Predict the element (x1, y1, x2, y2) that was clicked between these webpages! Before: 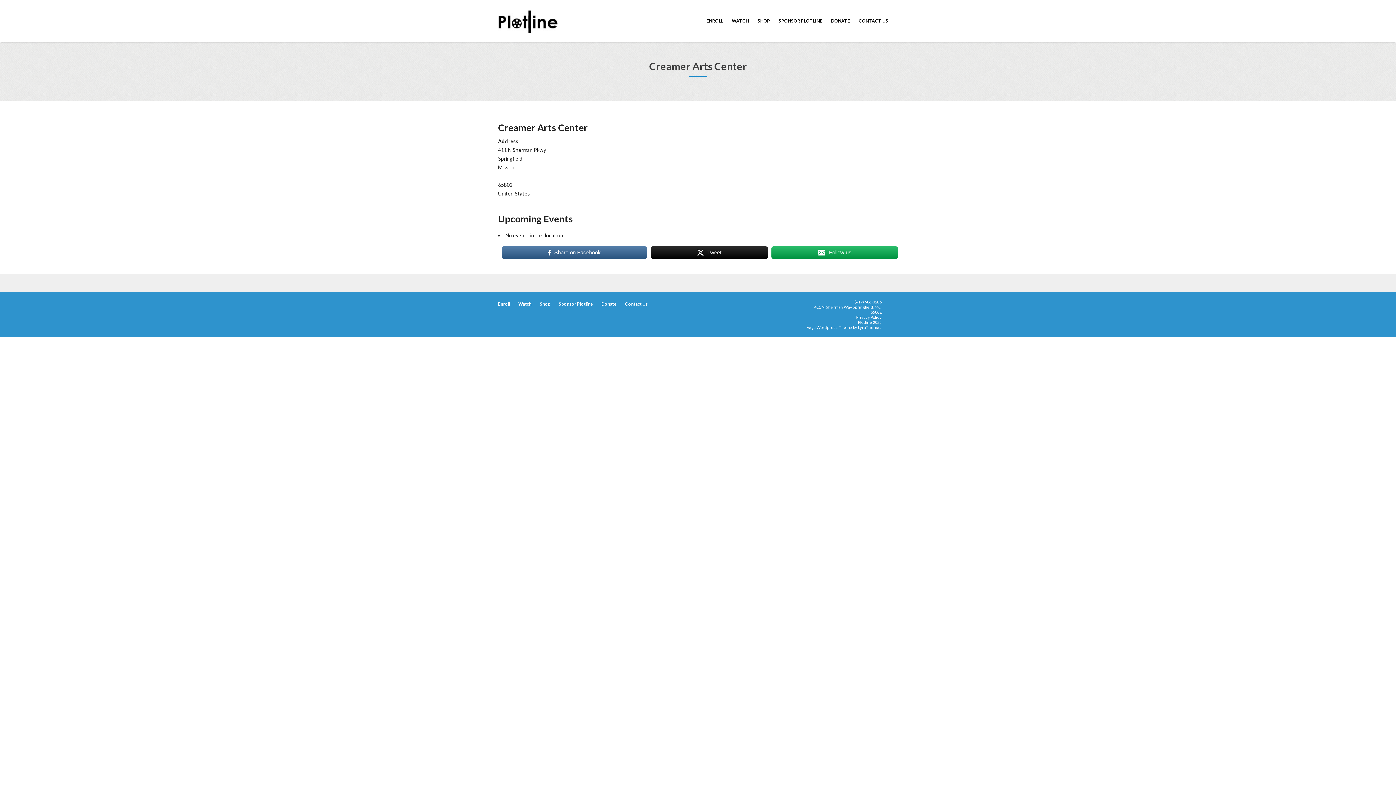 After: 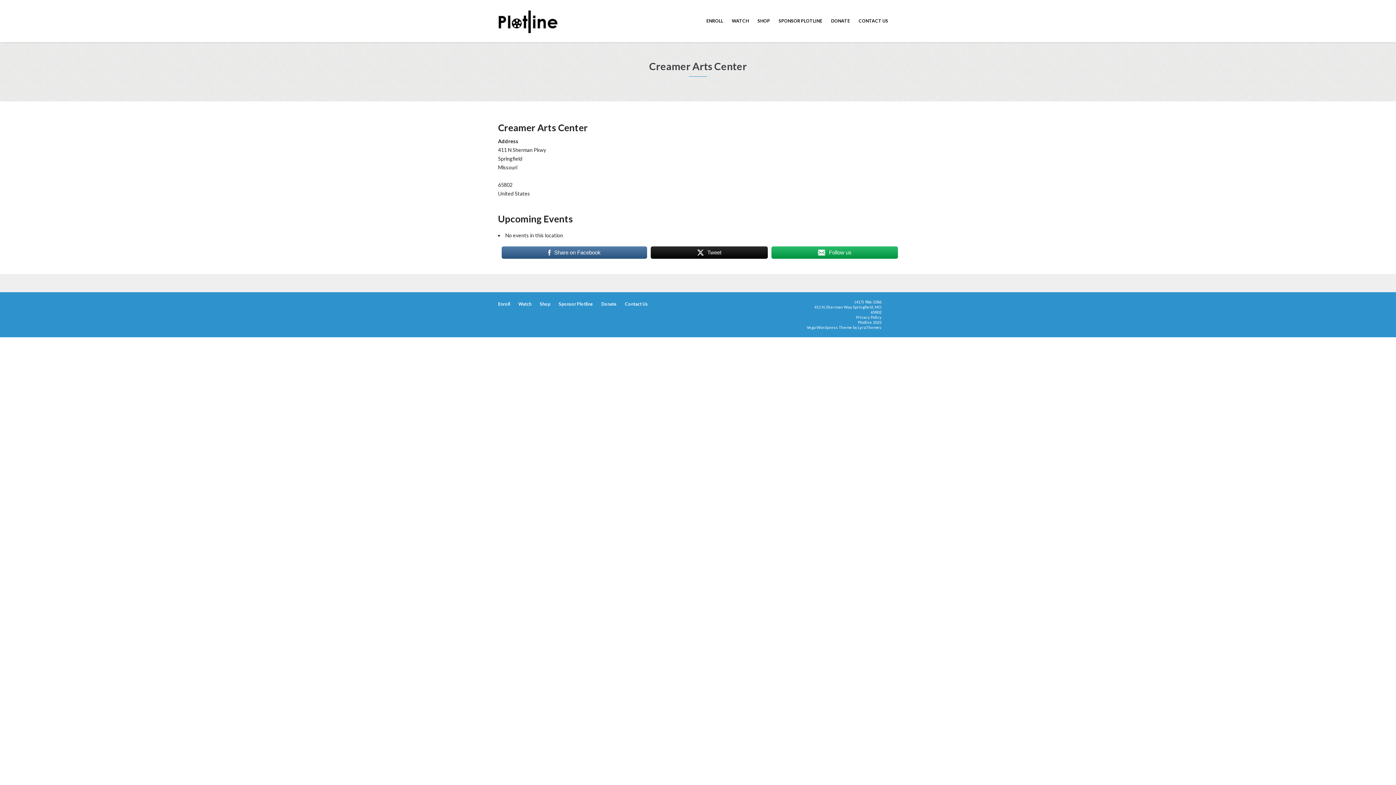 Action: label: Tweet bbox: (650, 245, 768, 259)